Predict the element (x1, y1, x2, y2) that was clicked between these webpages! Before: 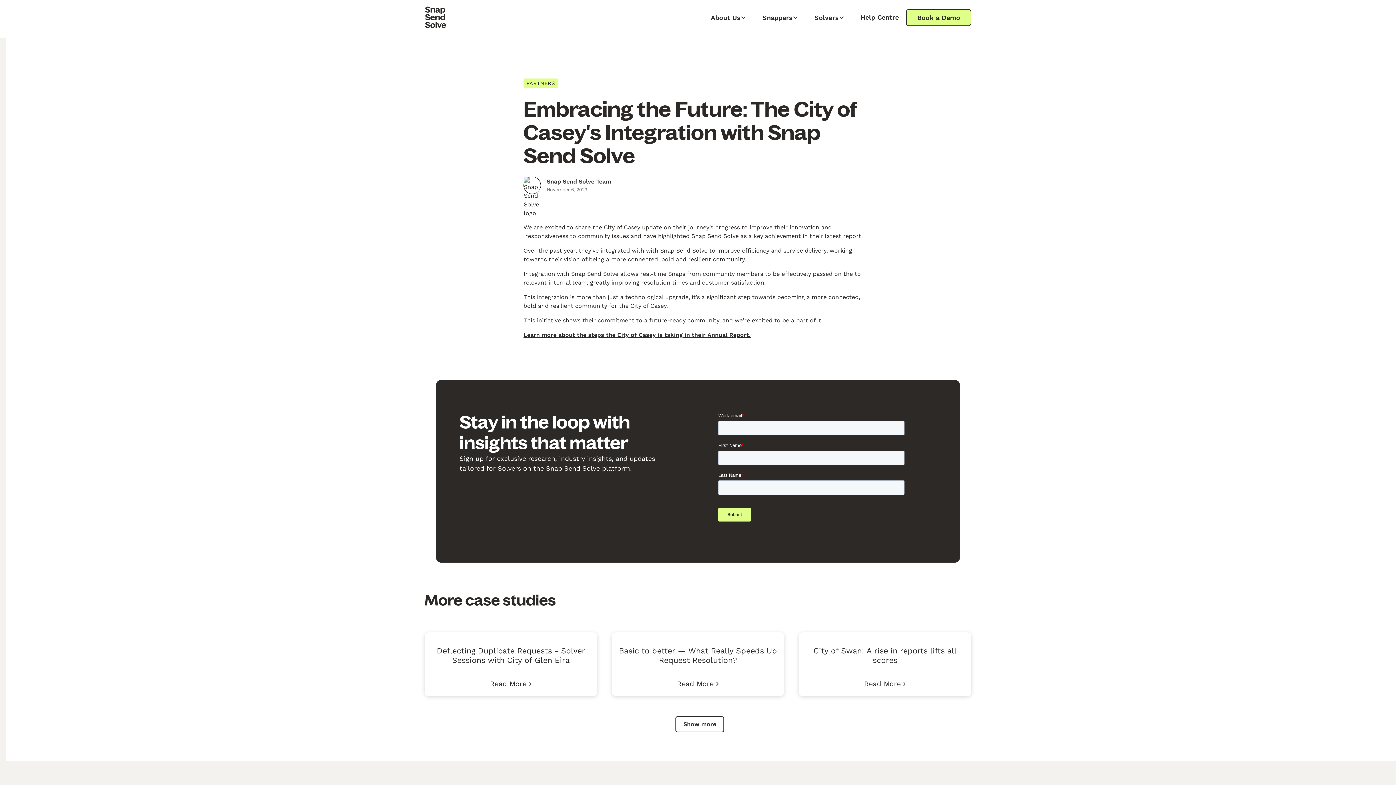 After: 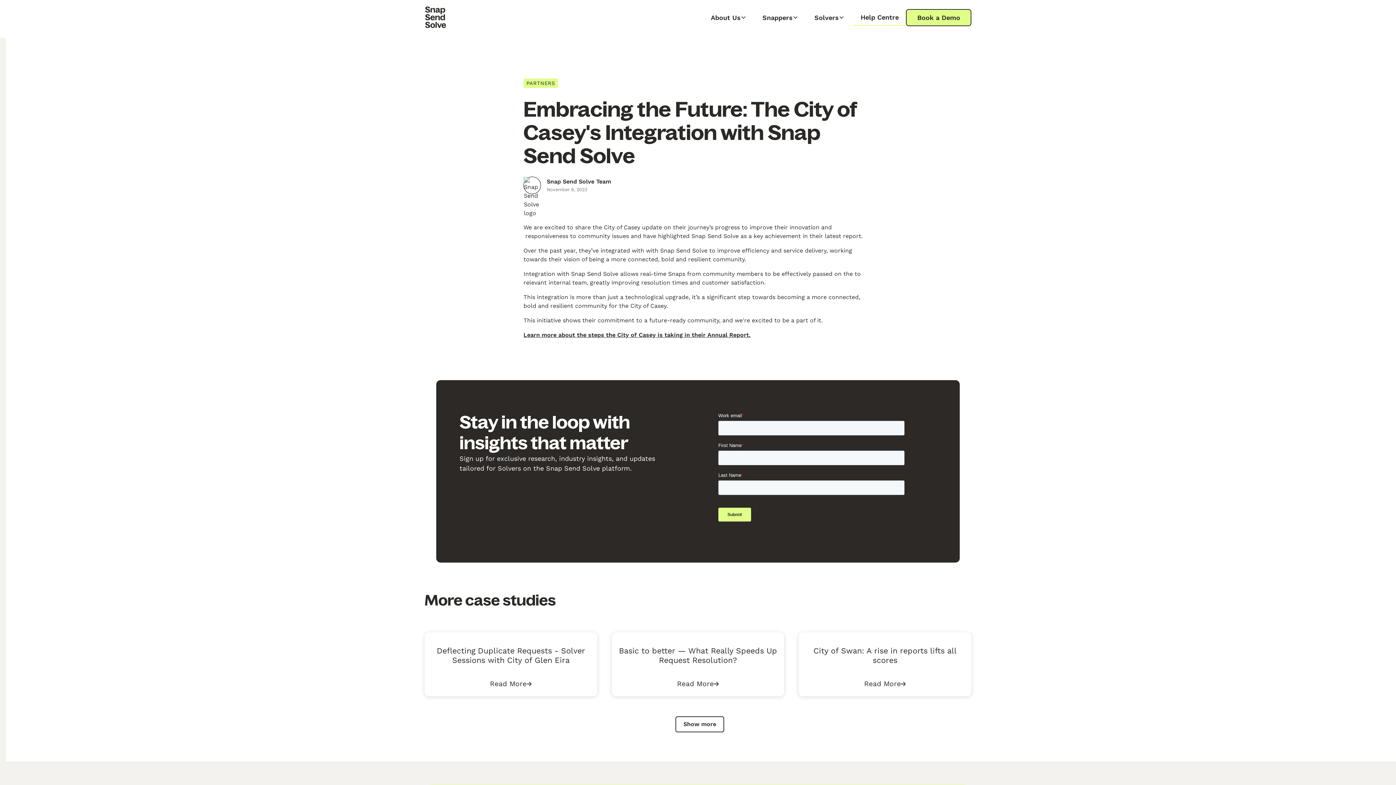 Action: bbox: (853, 9, 906, 25) label: Help Centre